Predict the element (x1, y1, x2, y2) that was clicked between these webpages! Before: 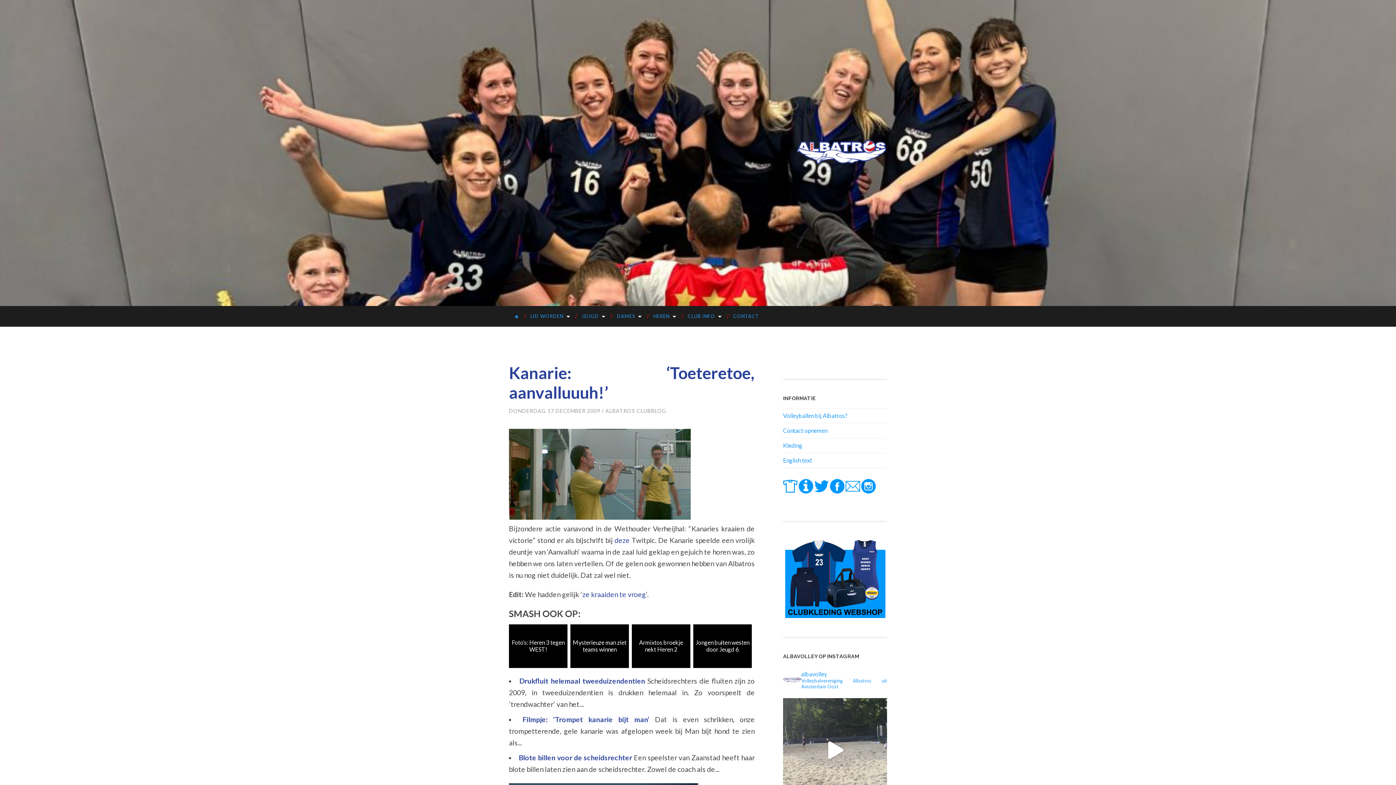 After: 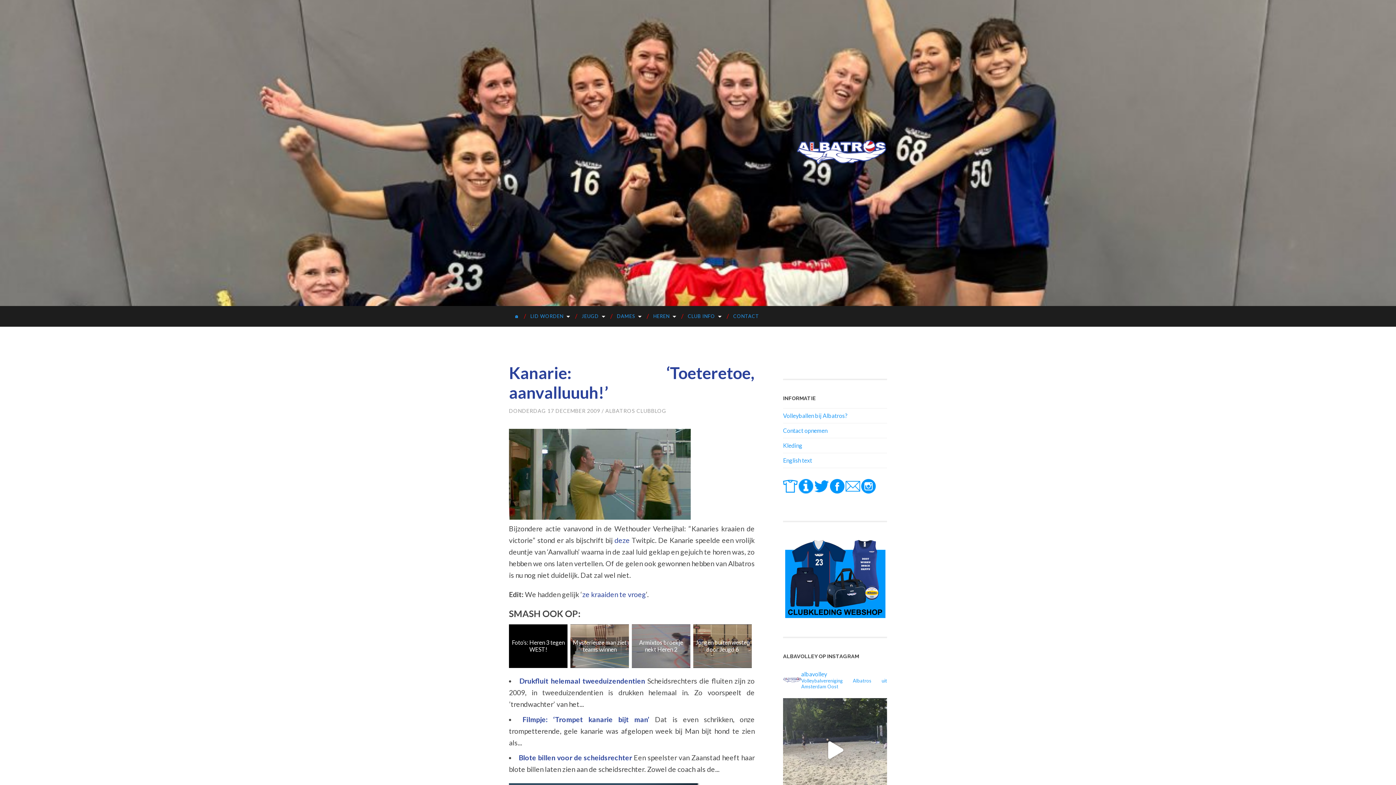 Action: bbox: (783, 480, 797, 487) label: 
